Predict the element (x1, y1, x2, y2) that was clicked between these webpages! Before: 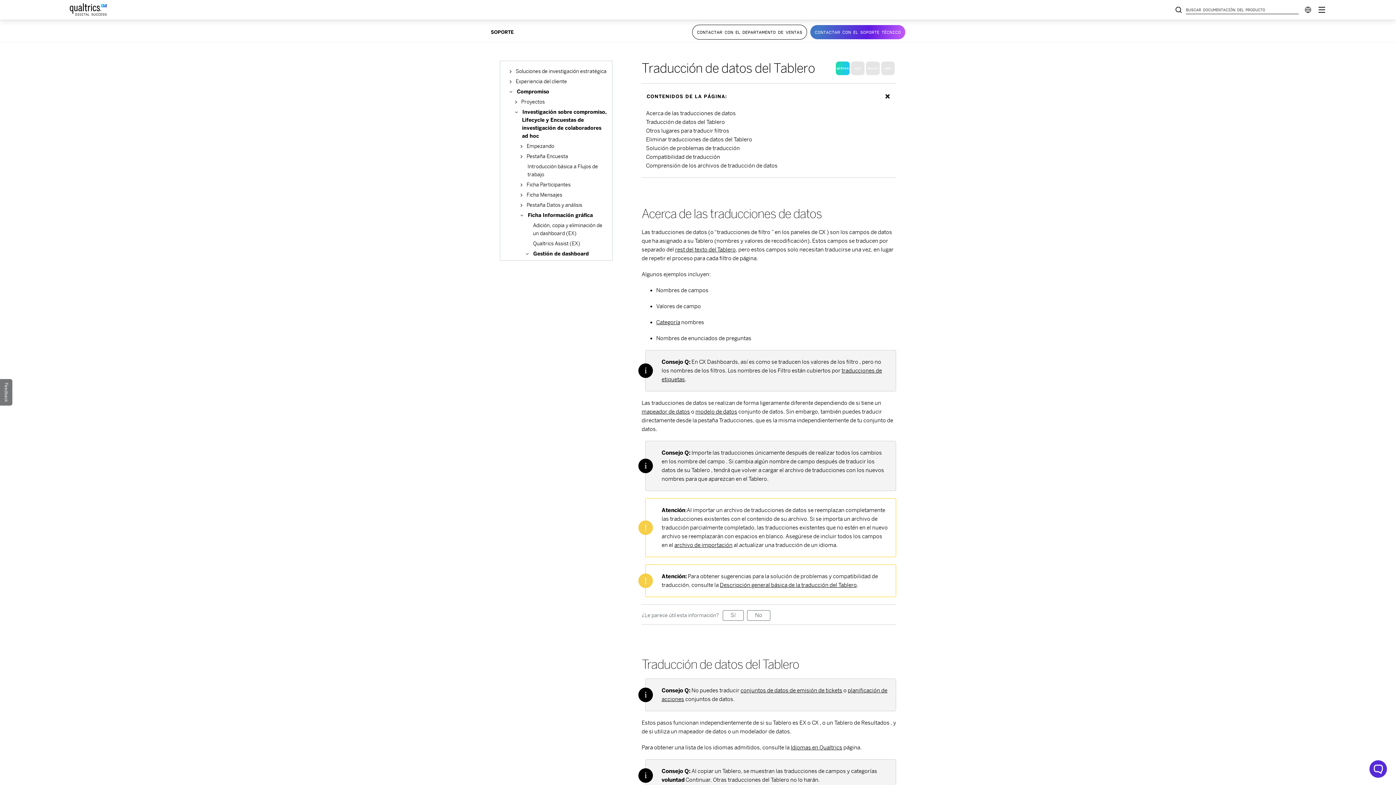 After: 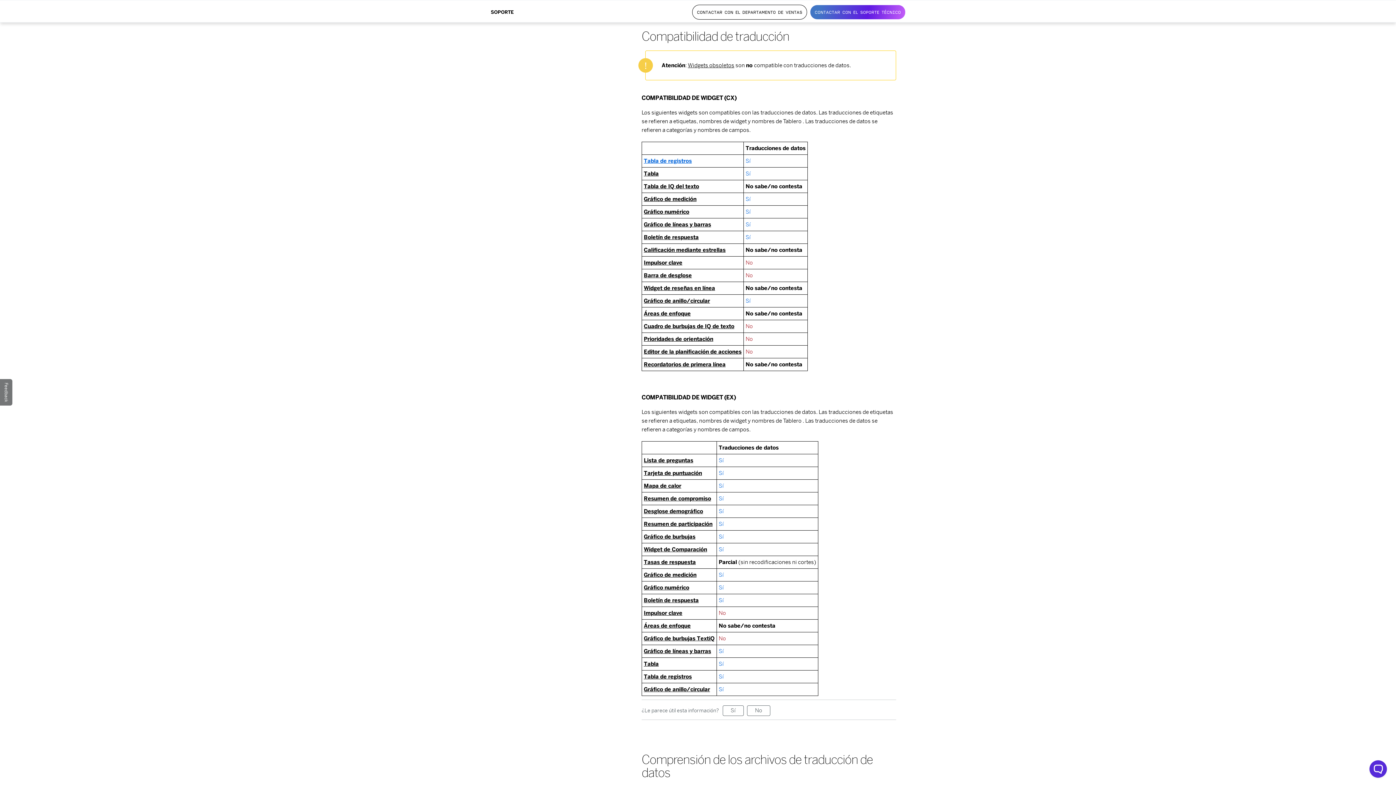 Action: label: Compatibilidad de traducción bbox: (646, 153, 720, 160)